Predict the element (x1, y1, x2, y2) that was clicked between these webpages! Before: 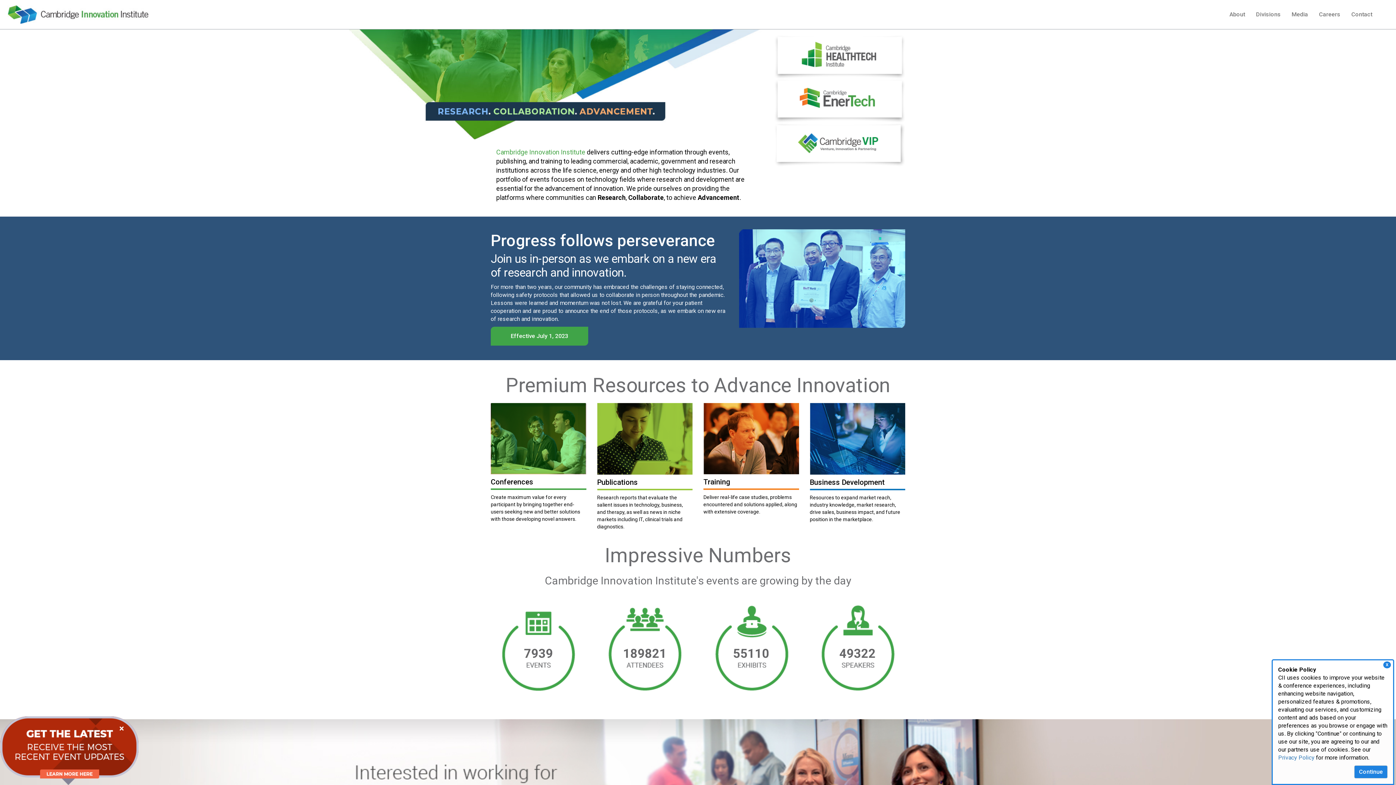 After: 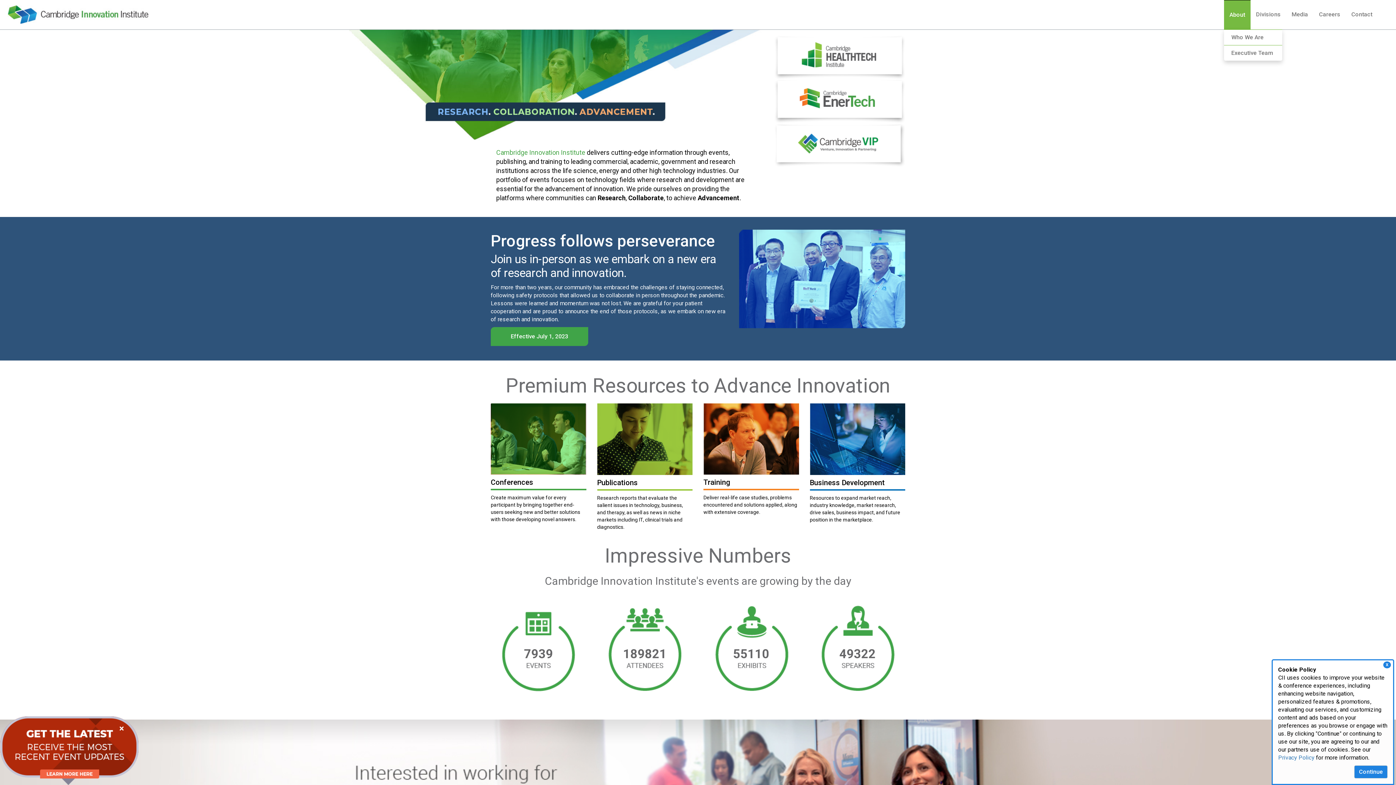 Action: bbox: (1224, 0, 1250, 29) label: About